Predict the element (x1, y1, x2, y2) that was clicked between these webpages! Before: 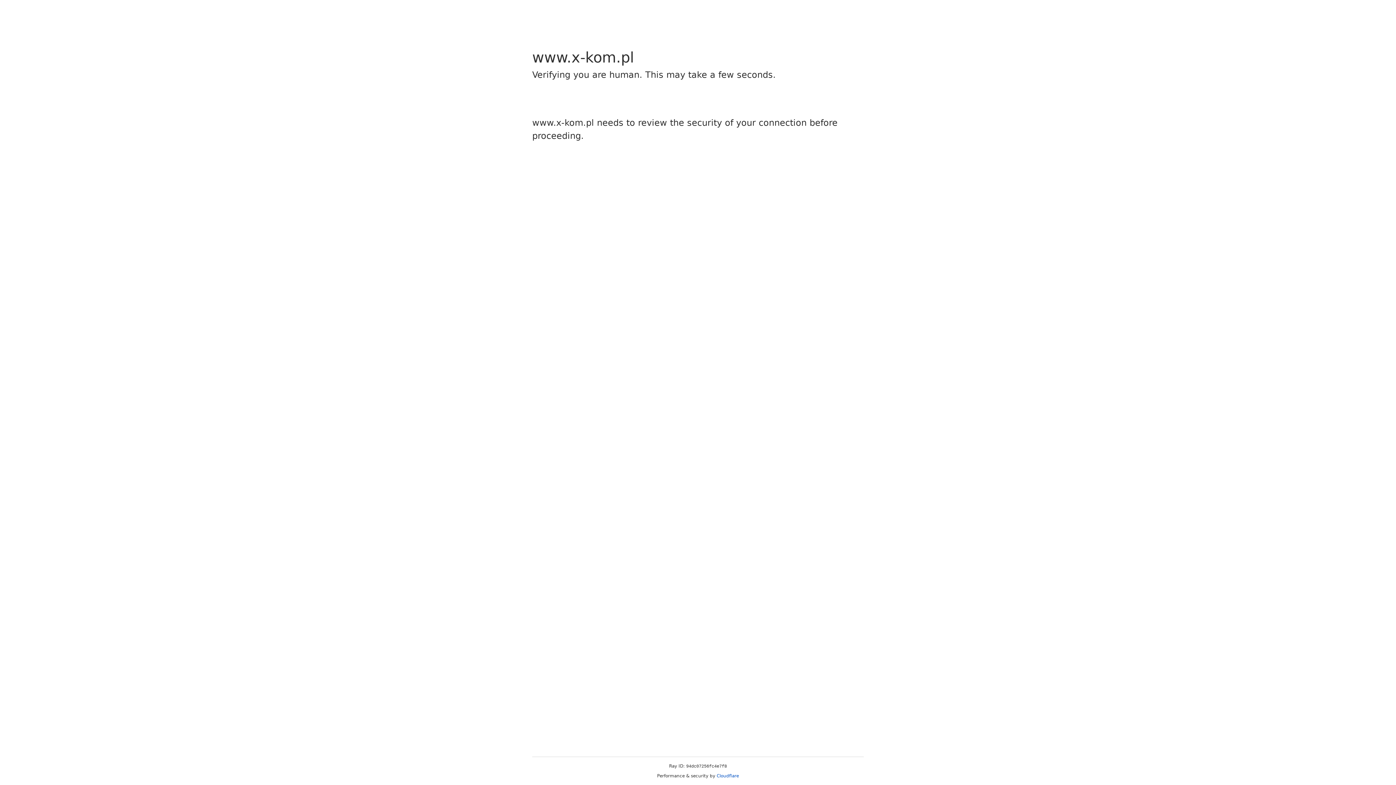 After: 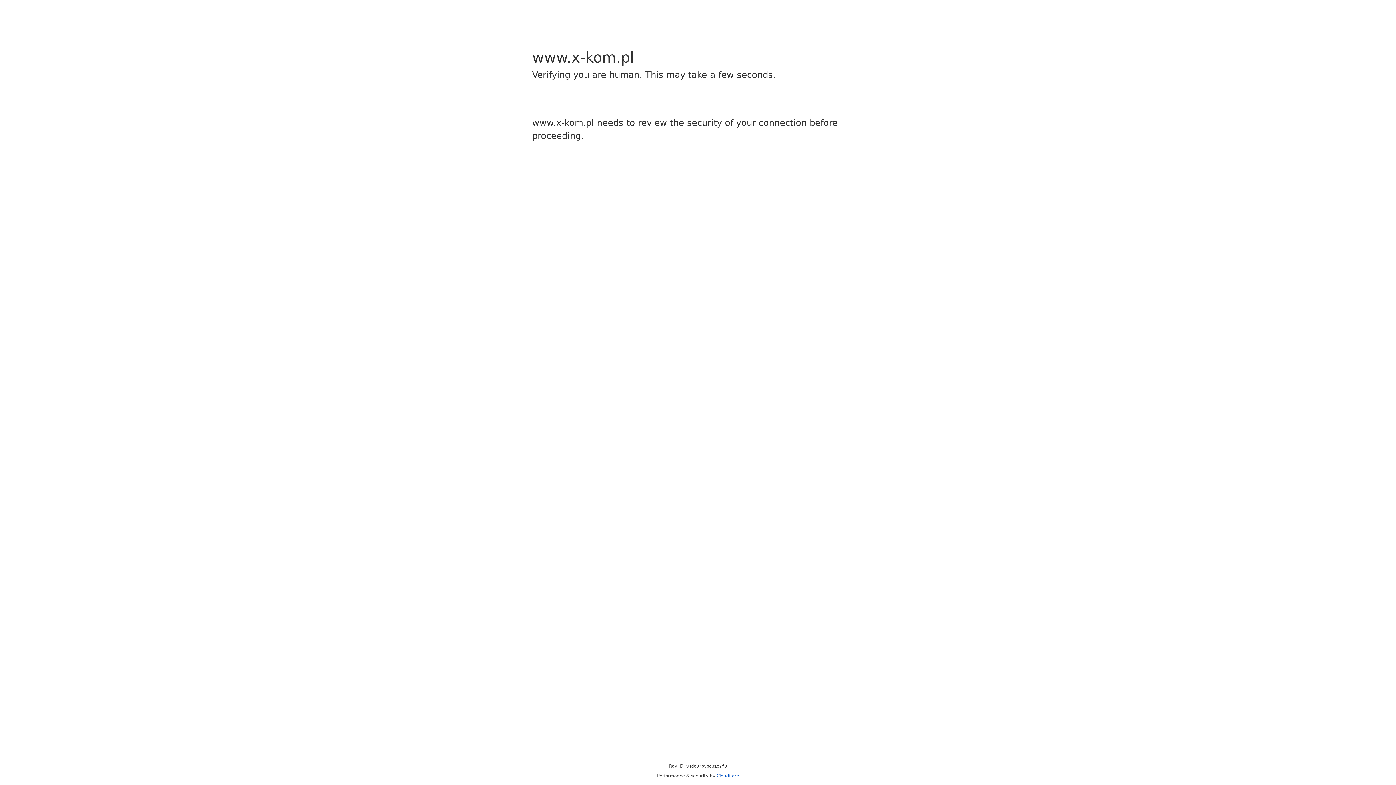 Action: label: Cloudflare bbox: (716, 773, 739, 778)